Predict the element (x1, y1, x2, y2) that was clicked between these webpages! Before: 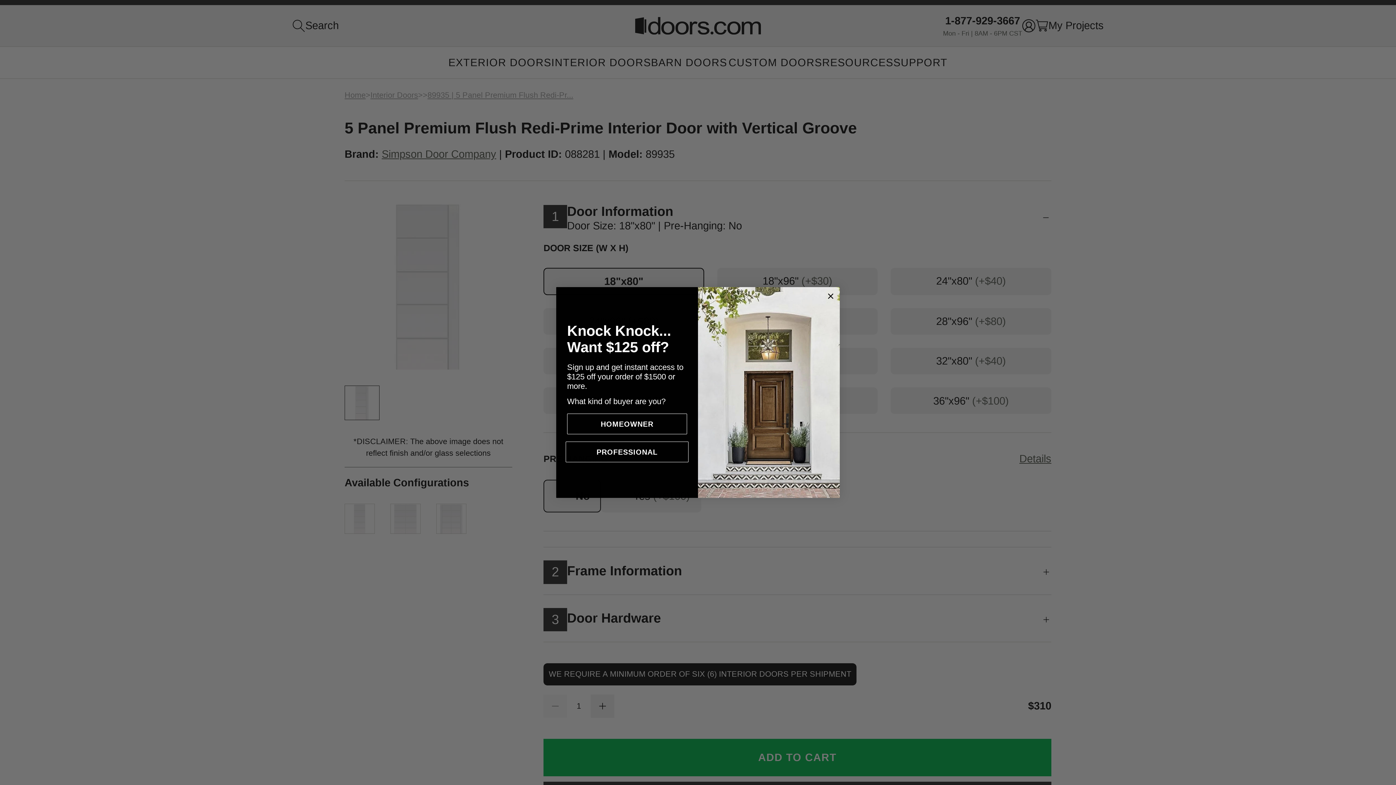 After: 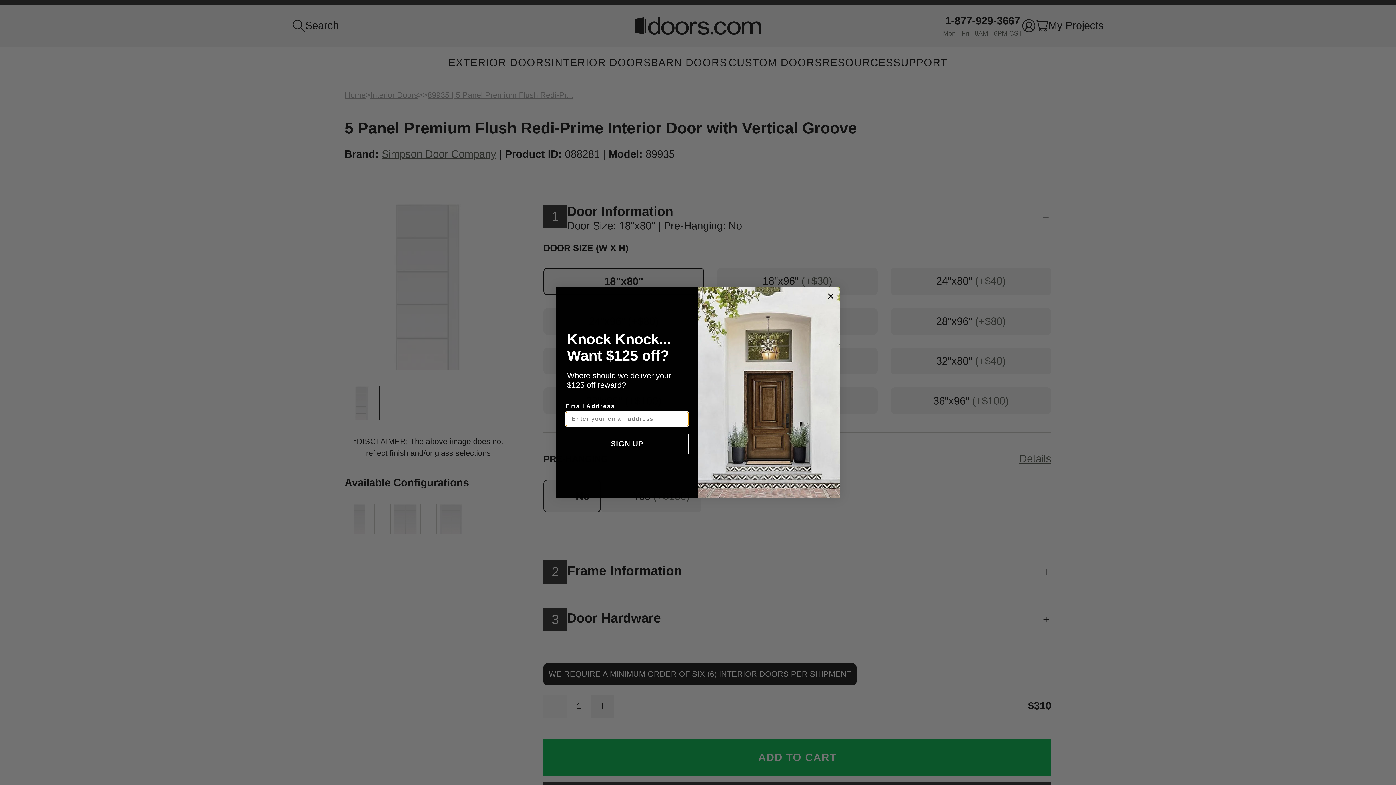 Action: label: HOMEOWNER bbox: (567, 413, 687, 434)